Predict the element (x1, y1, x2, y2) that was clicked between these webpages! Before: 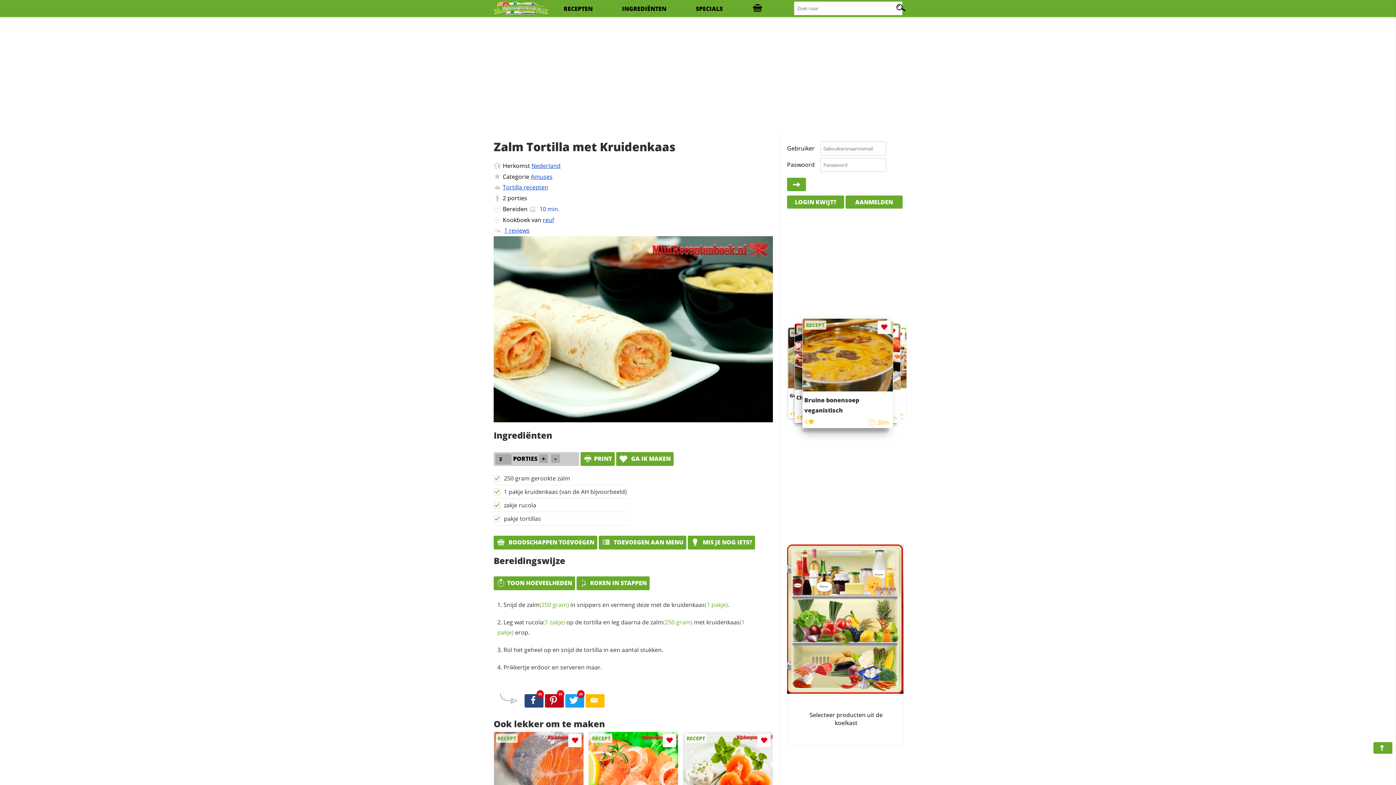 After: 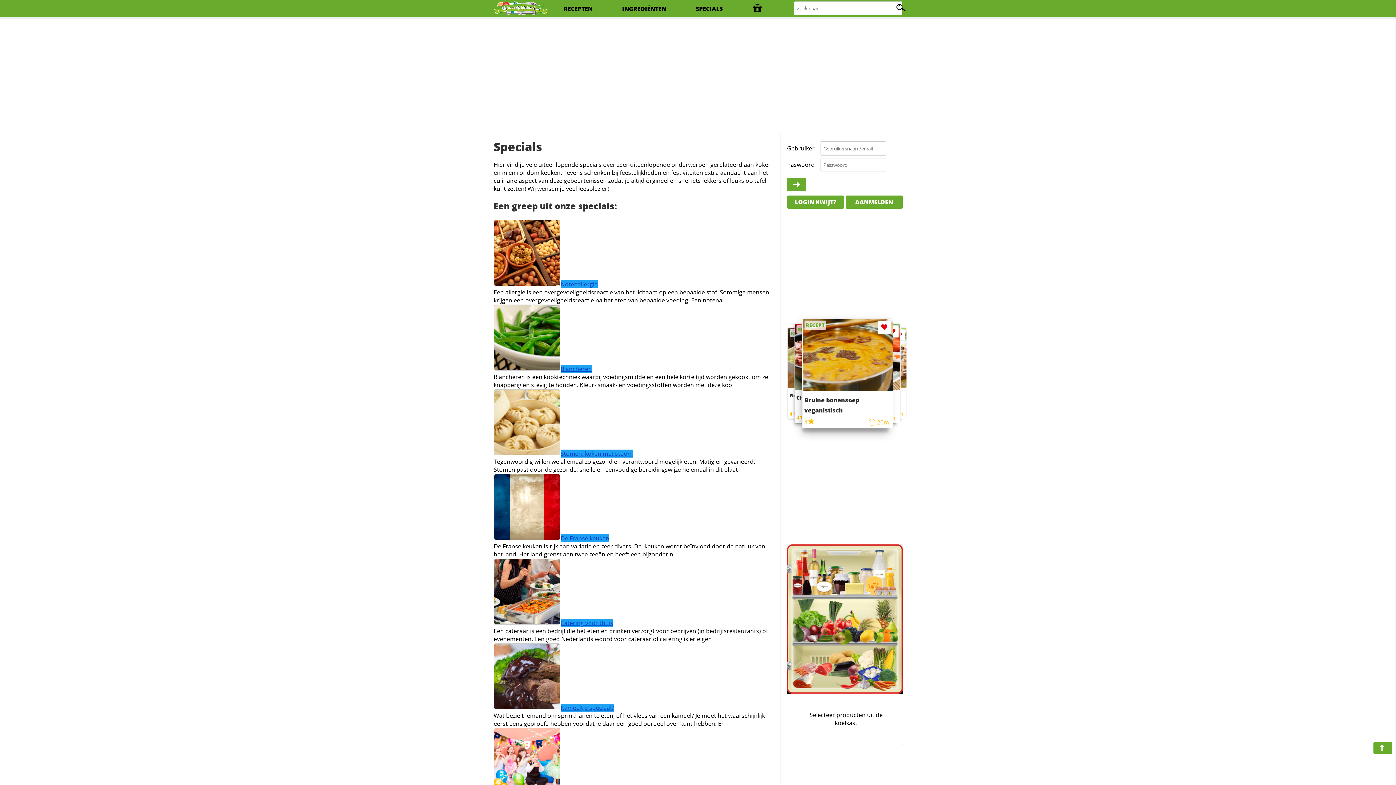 Action: bbox: (695, 0, 722, 17) label: SPECIALS